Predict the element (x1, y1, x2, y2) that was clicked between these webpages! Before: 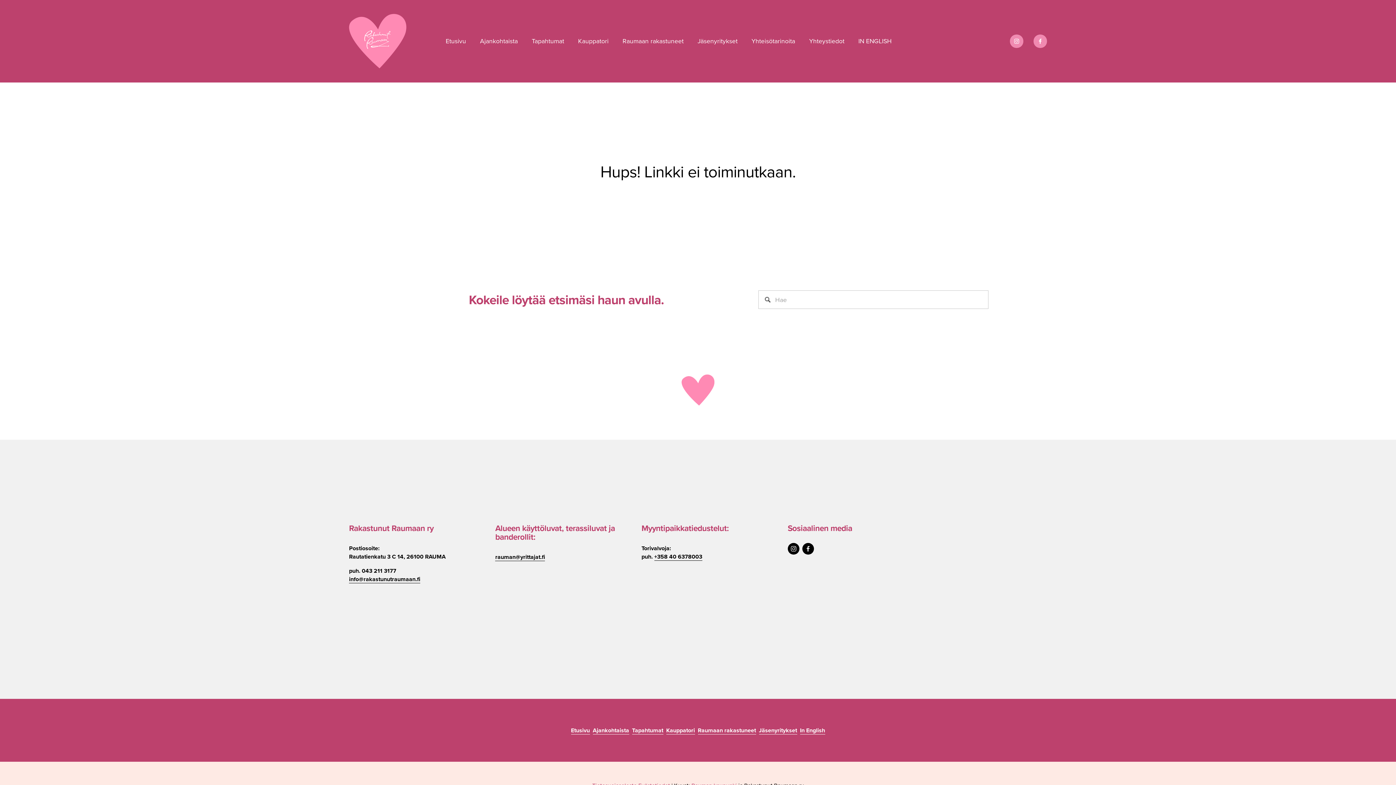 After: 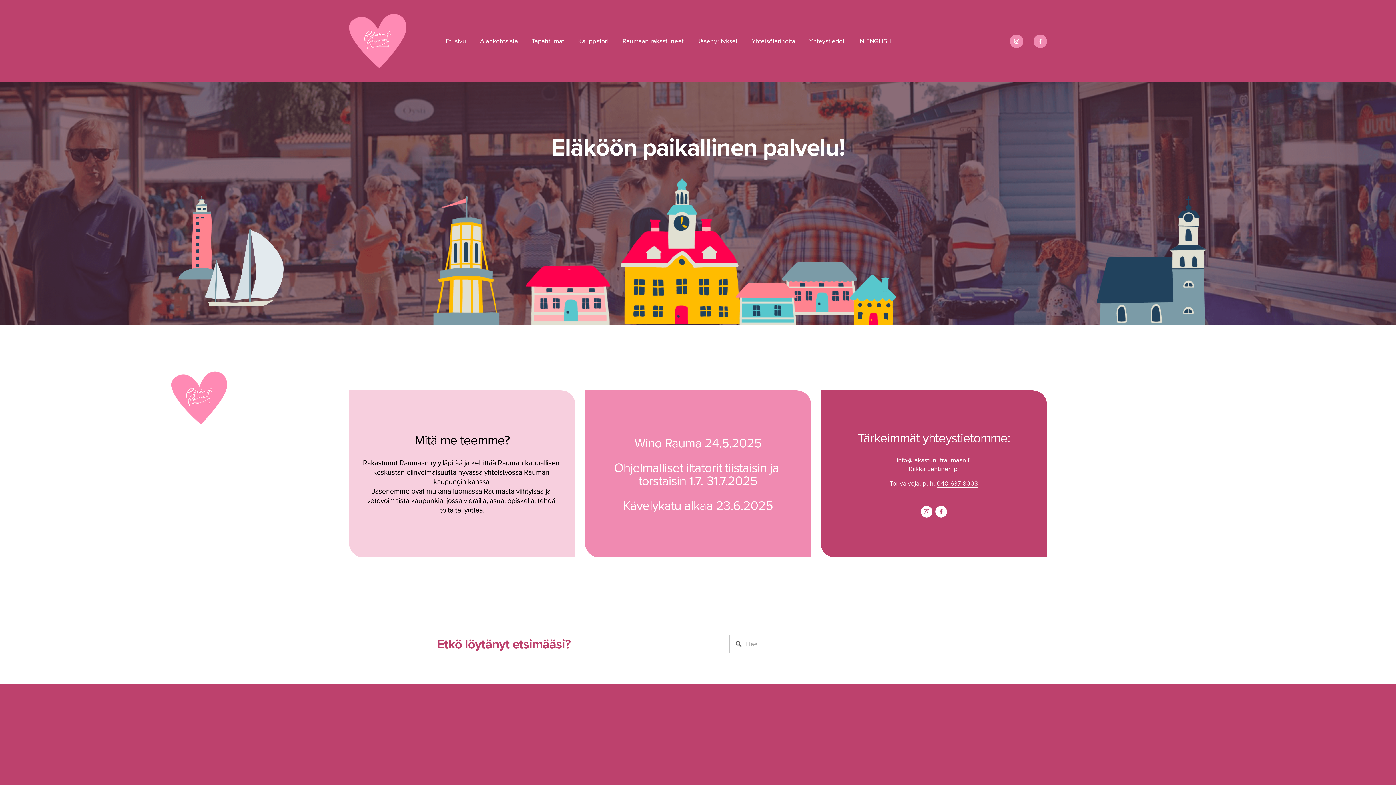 Action: label: Etusivu bbox: (445, 36, 466, 46)